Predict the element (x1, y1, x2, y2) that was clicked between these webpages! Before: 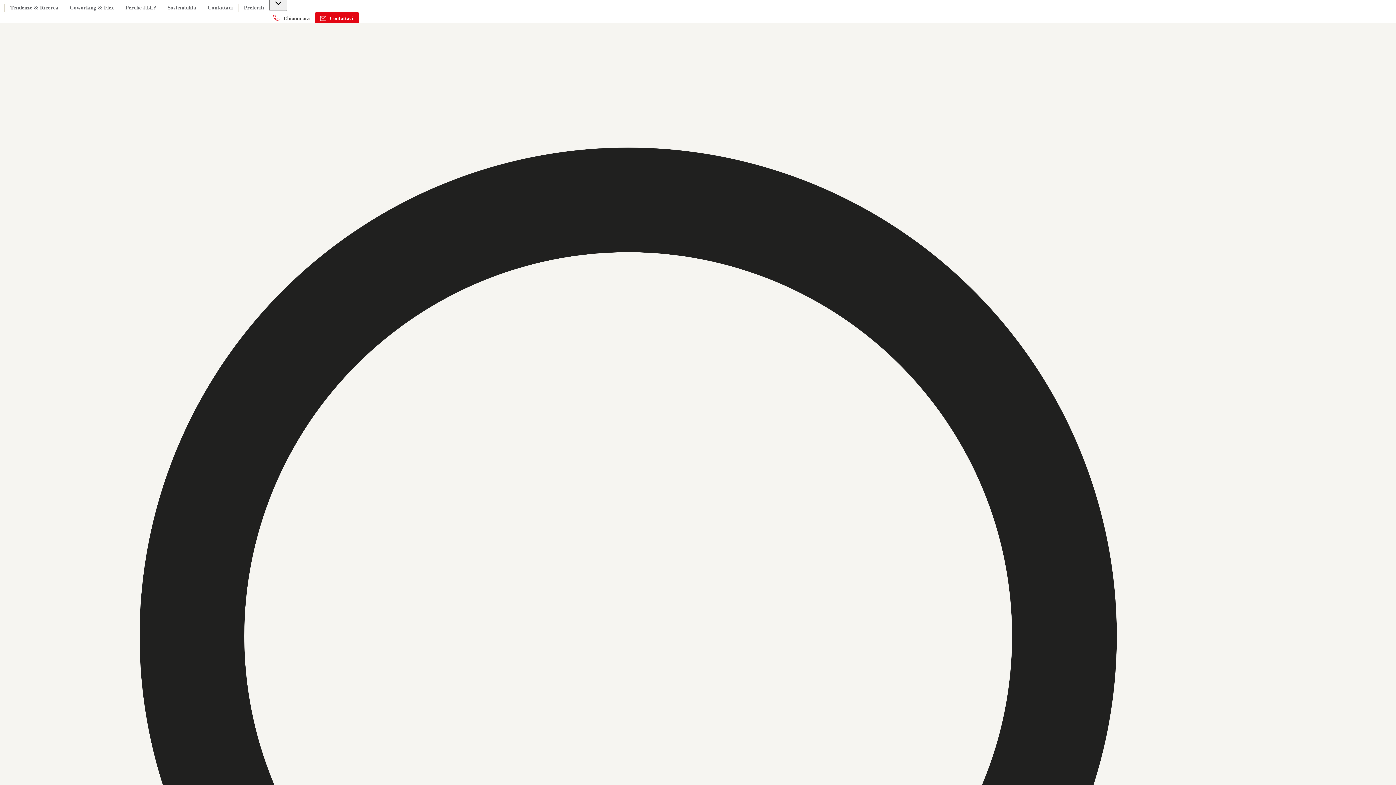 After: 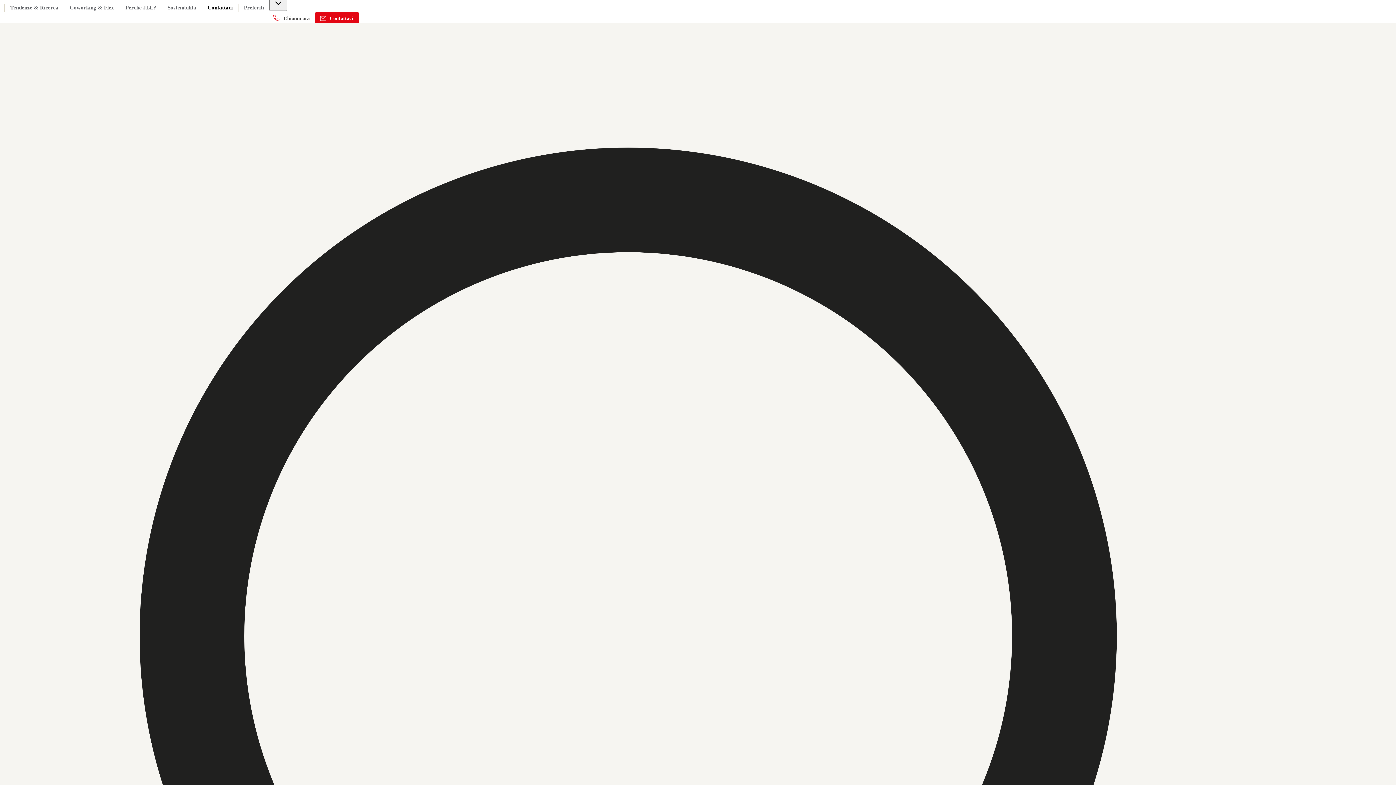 Action: bbox: (207, 3, 232, 11) label: Contattaci